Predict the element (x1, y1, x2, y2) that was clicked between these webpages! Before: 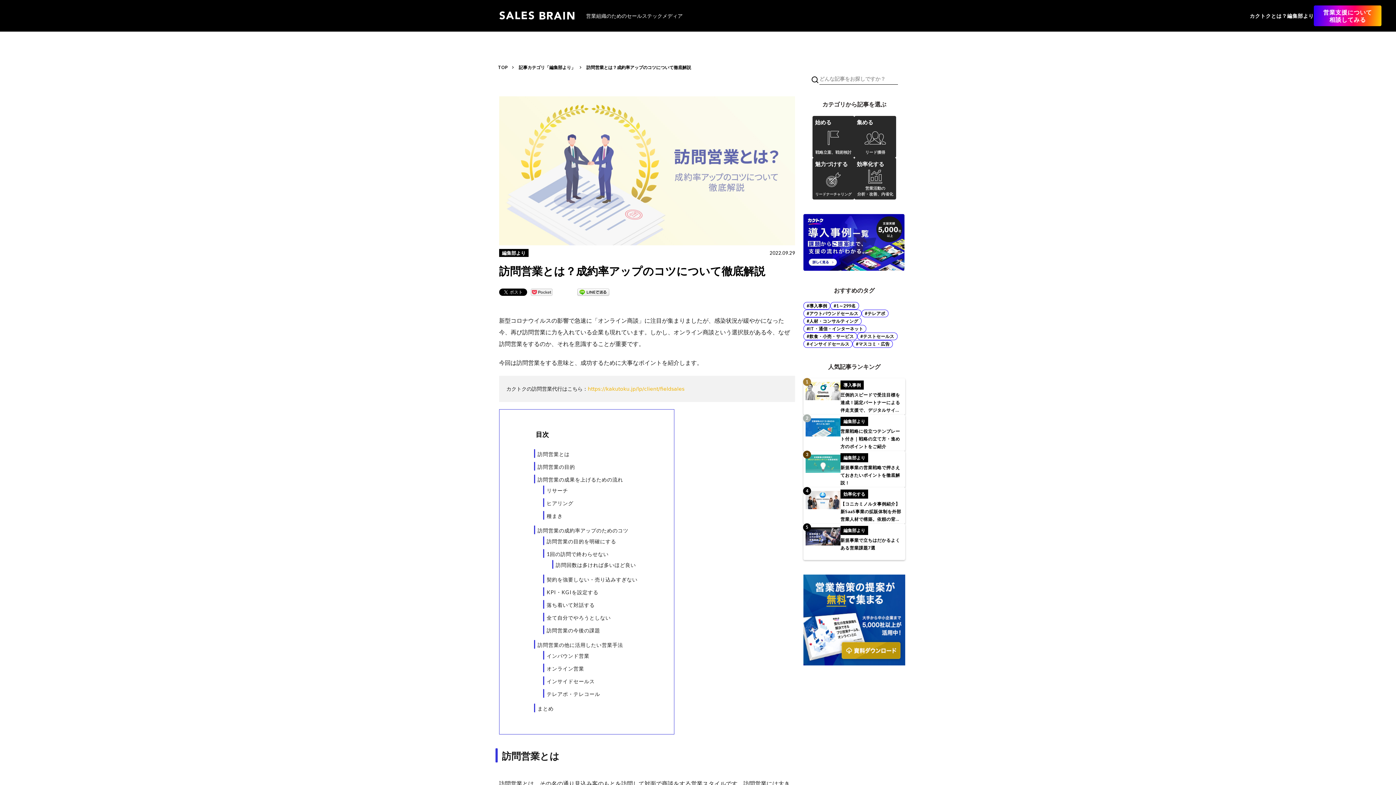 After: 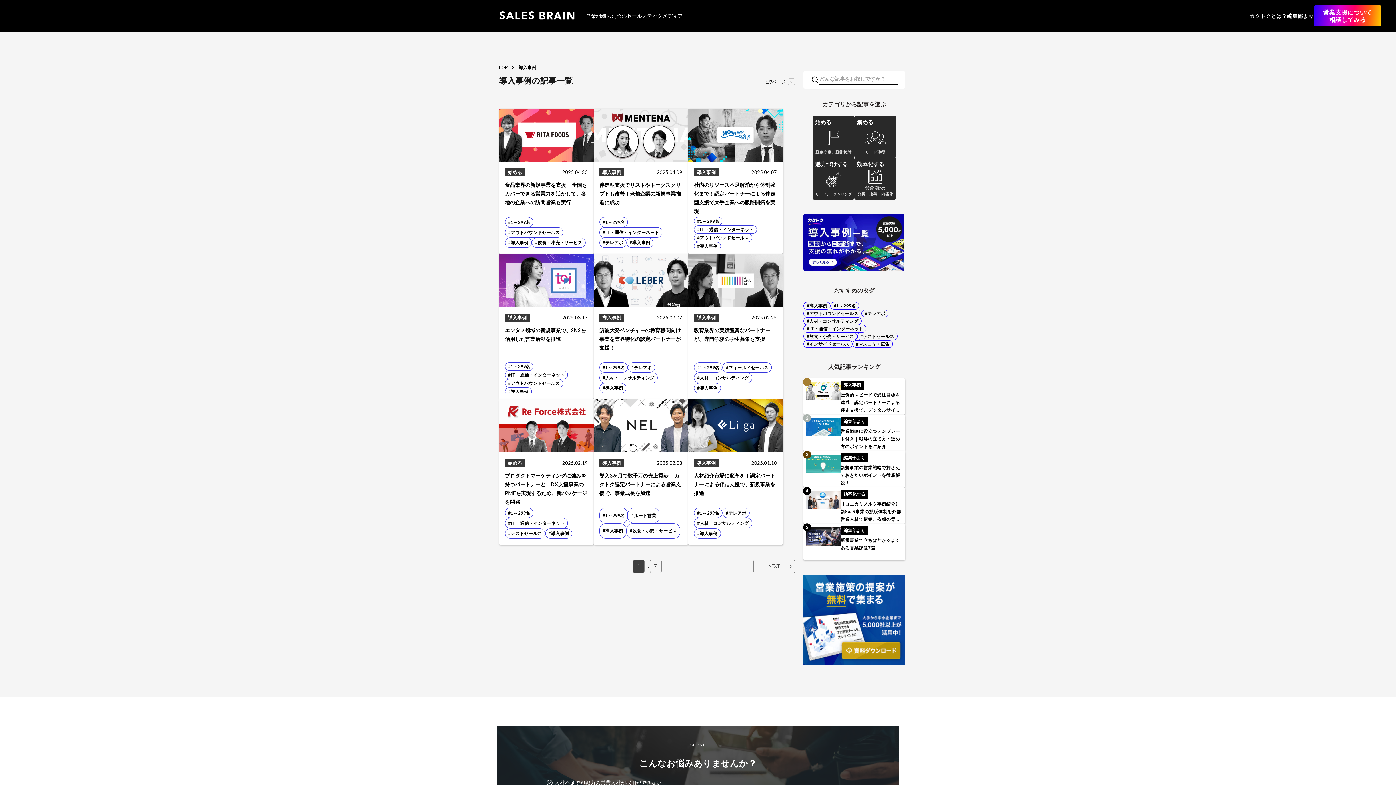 Action: bbox: (806, 302, 827, 309) label: #導入事例